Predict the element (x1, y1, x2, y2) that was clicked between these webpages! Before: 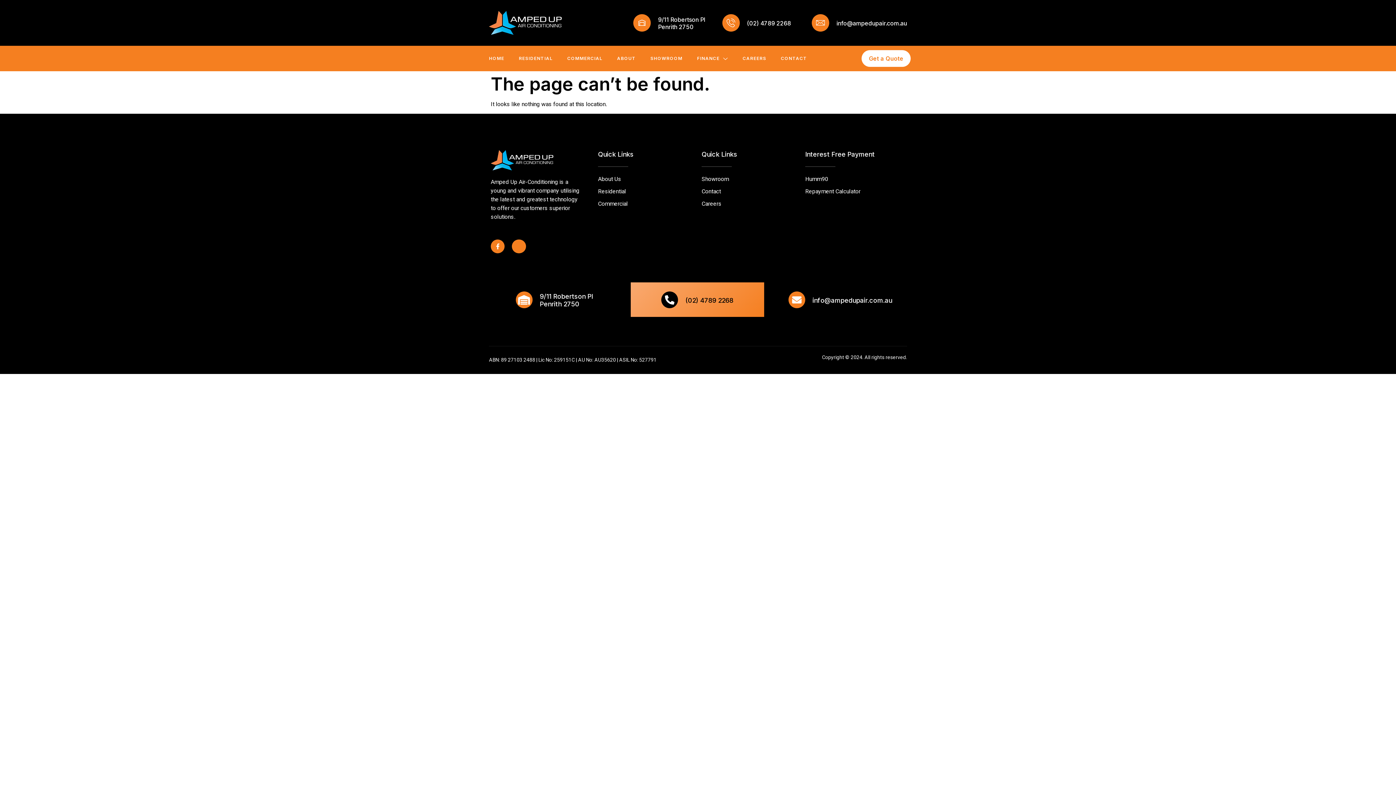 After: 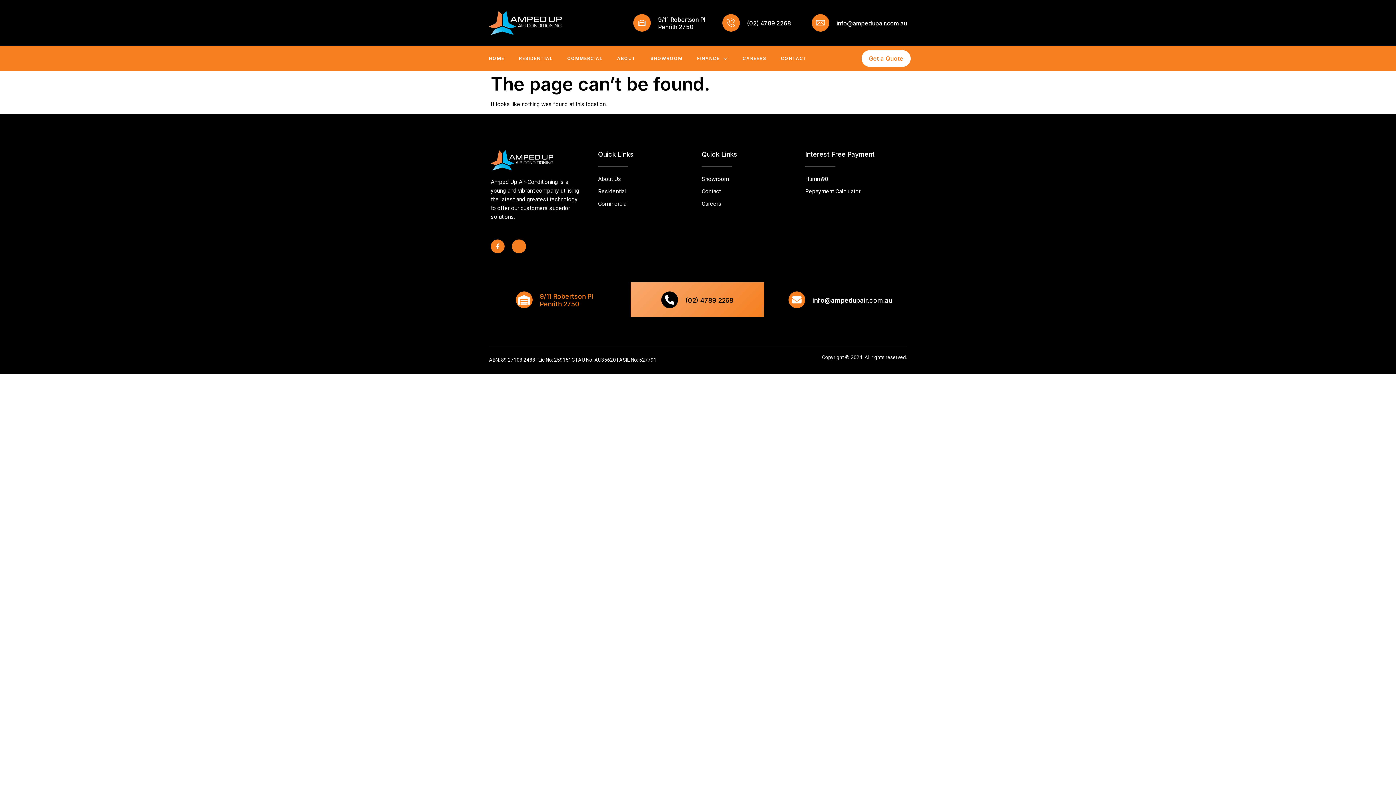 Action: label: 9/11 Robertson Pl
Penrith 2750 bbox: (539, 292, 593, 308)